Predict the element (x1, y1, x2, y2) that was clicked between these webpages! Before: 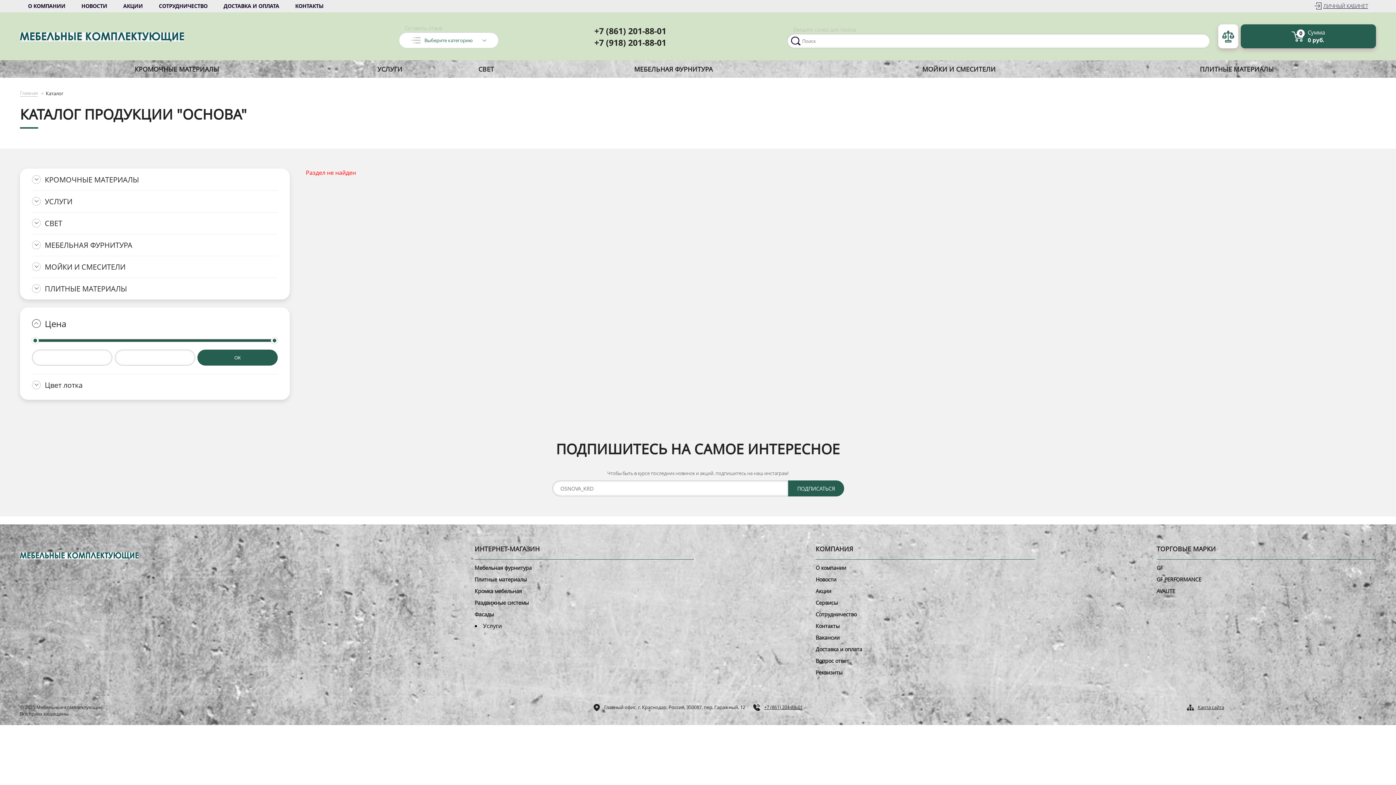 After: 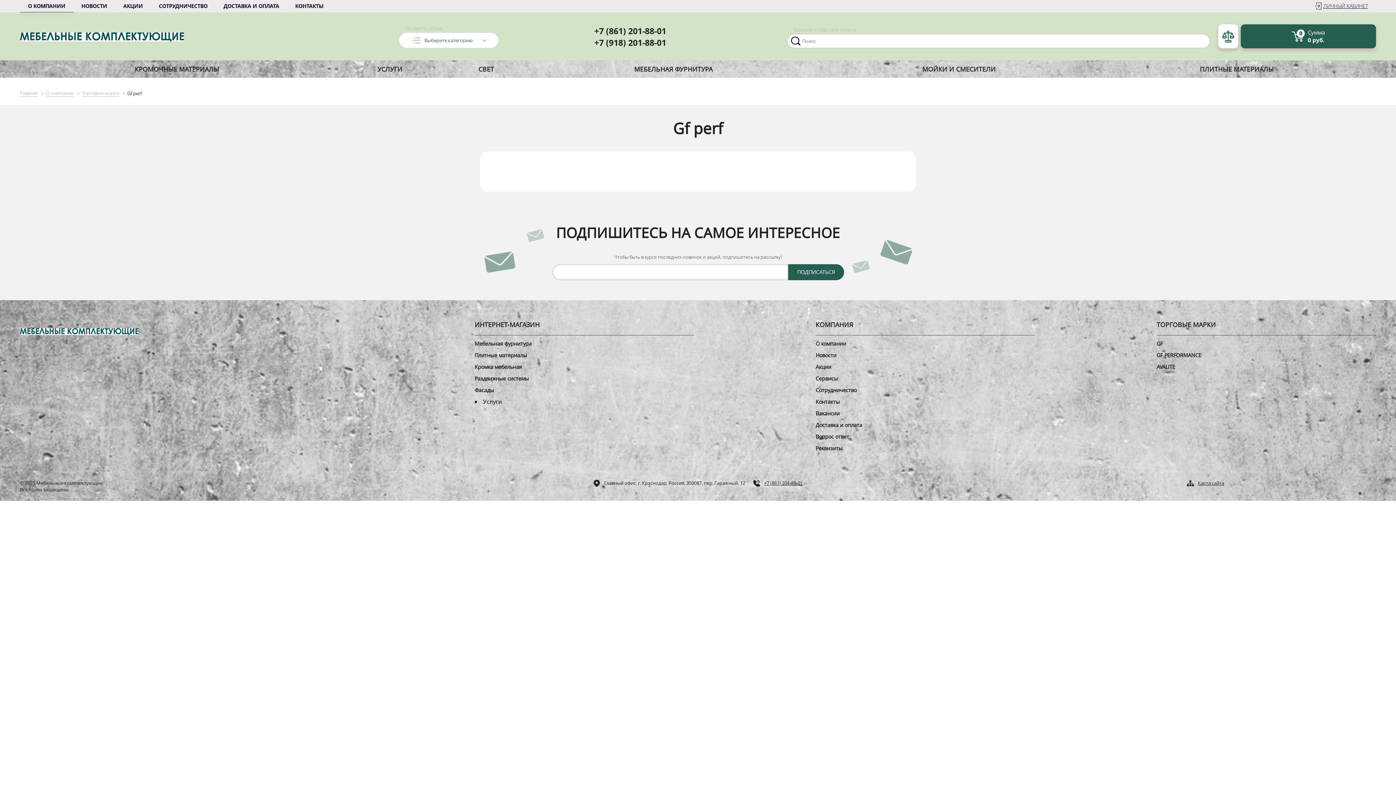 Action: bbox: (1156, 576, 1201, 583) label: GF PERFORMANCE